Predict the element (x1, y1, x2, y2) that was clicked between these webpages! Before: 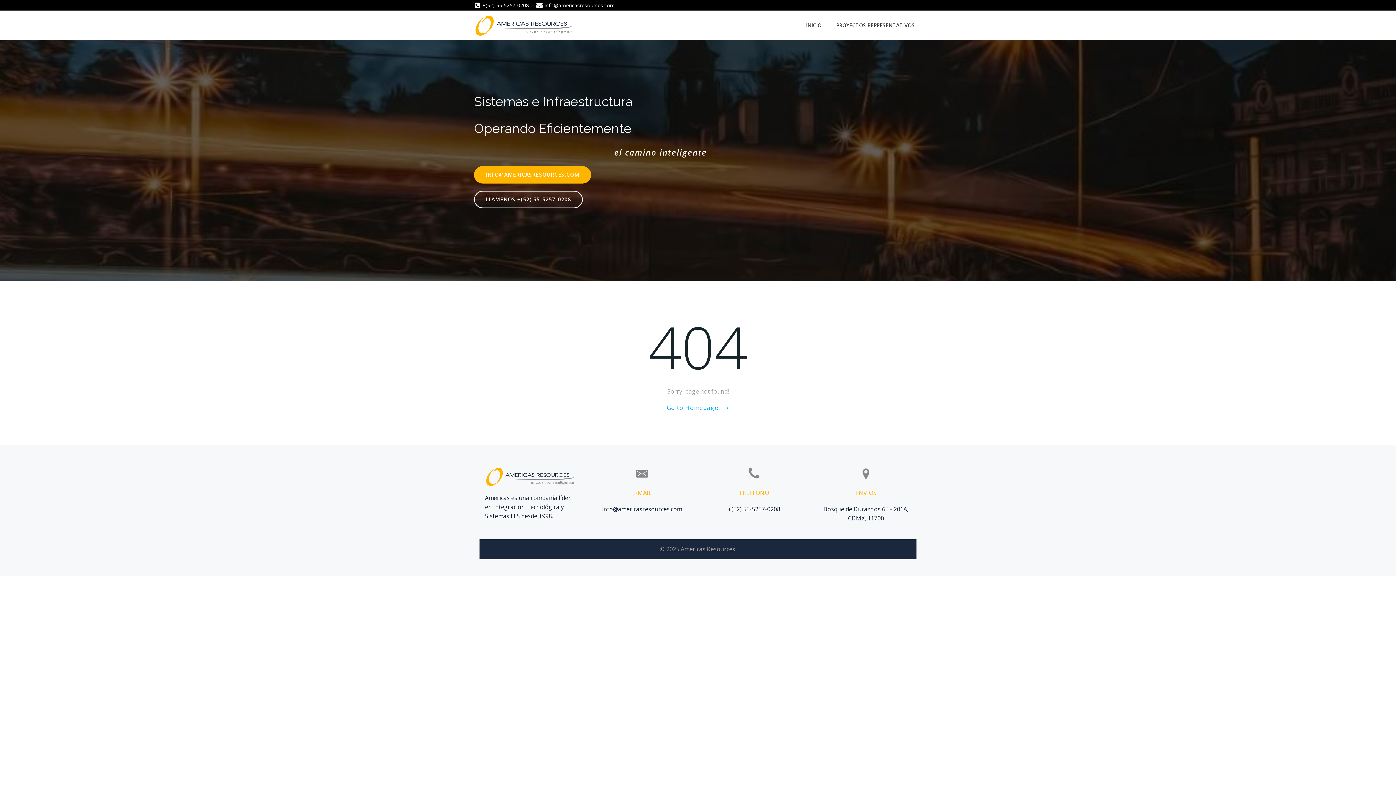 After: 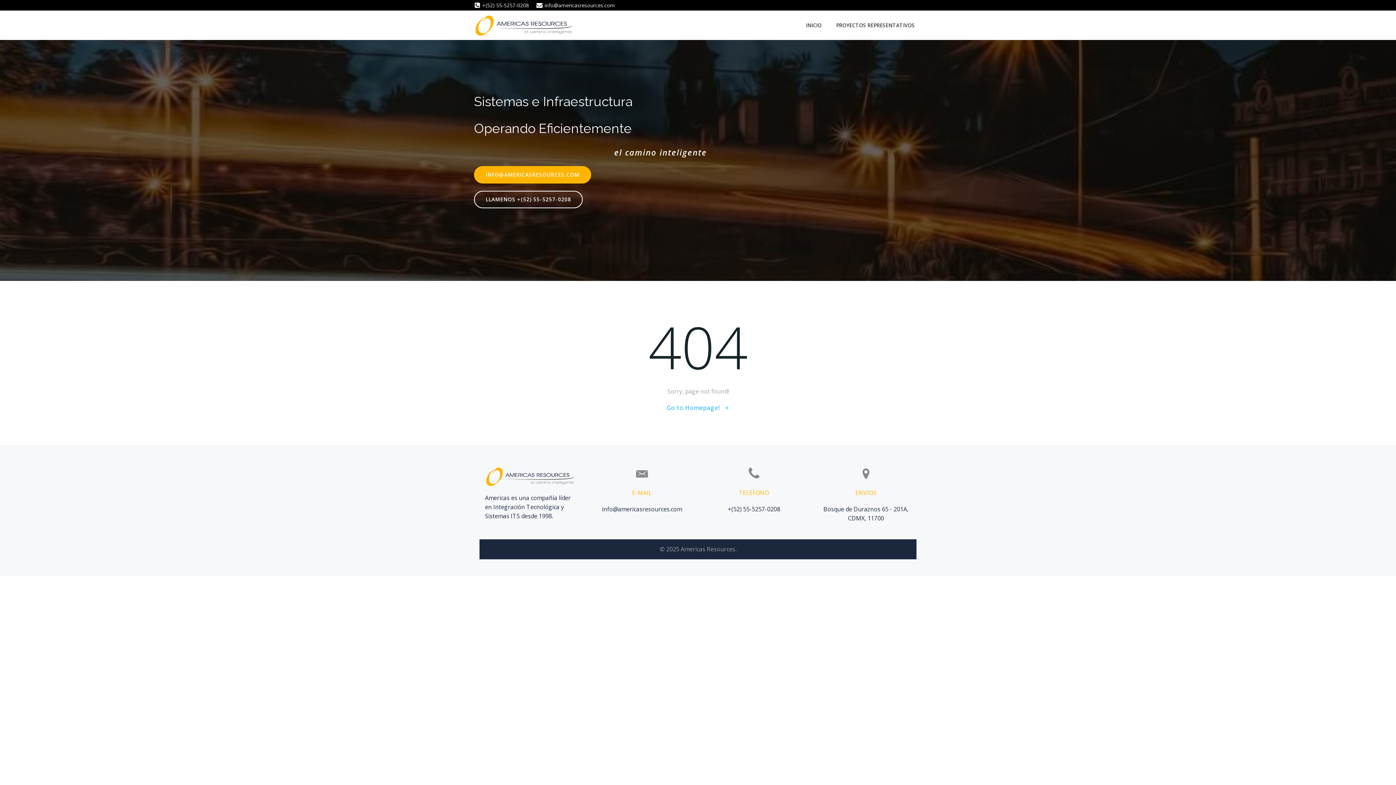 Action: label: info@americasresources.com bbox: (602, 505, 682, 513)